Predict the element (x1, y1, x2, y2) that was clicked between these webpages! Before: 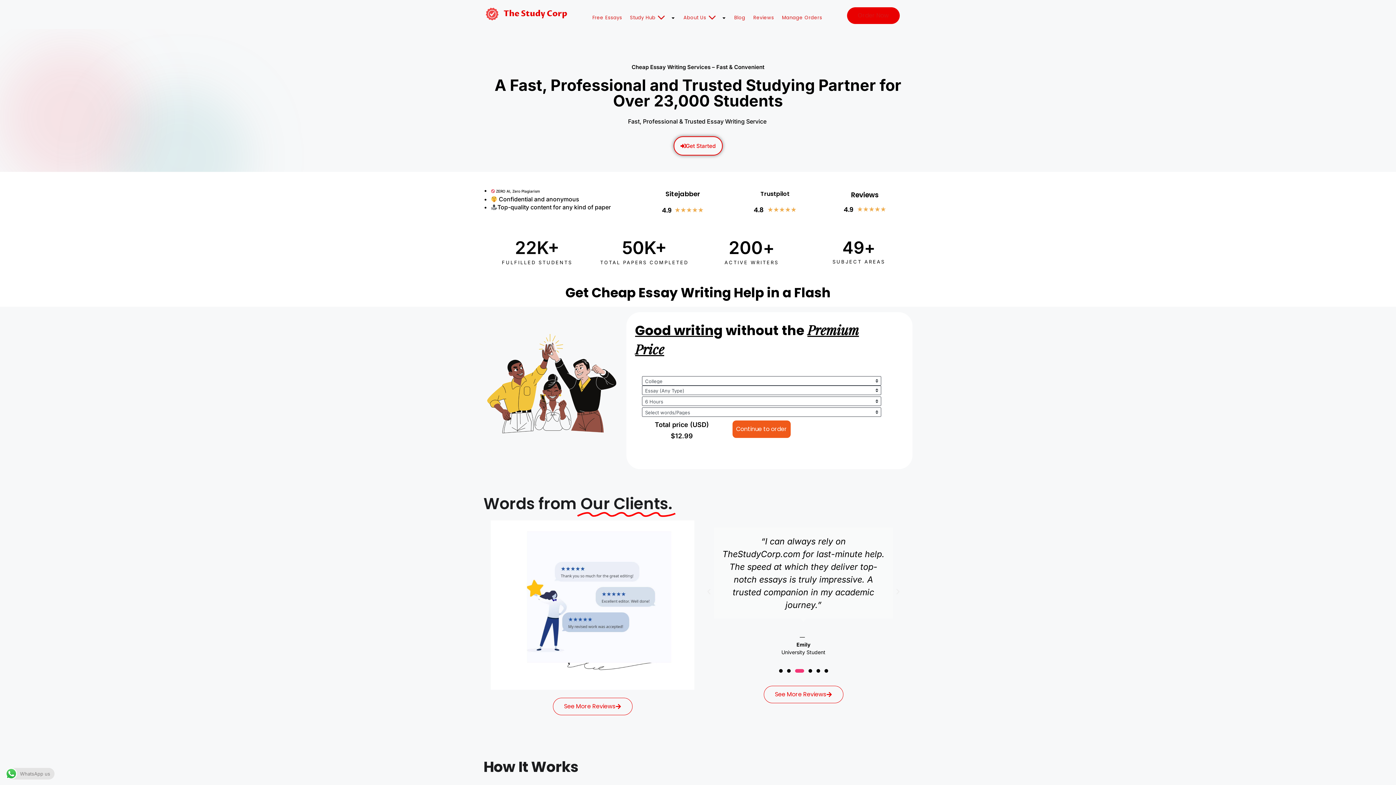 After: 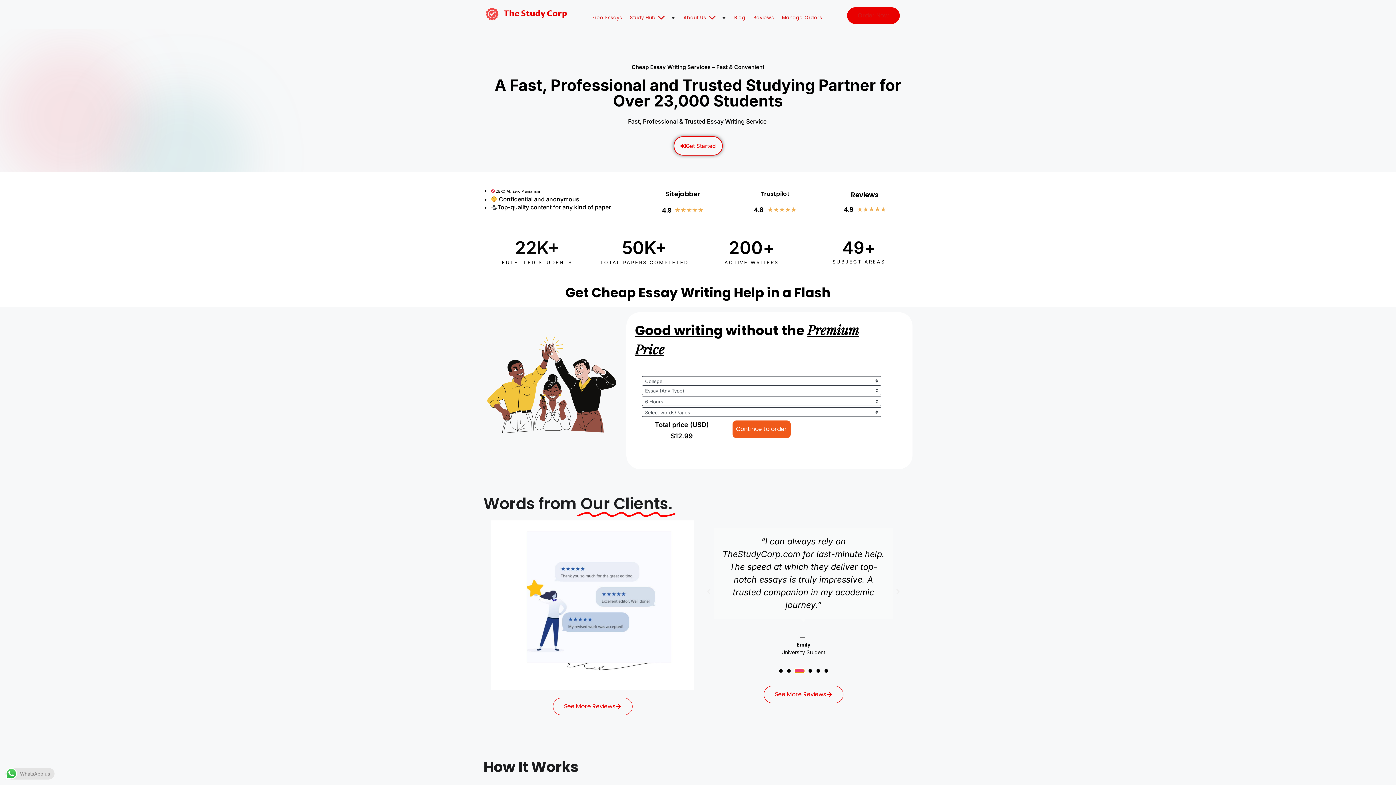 Action: label: Go to slide 3 bbox: (800, 669, 804, 672)